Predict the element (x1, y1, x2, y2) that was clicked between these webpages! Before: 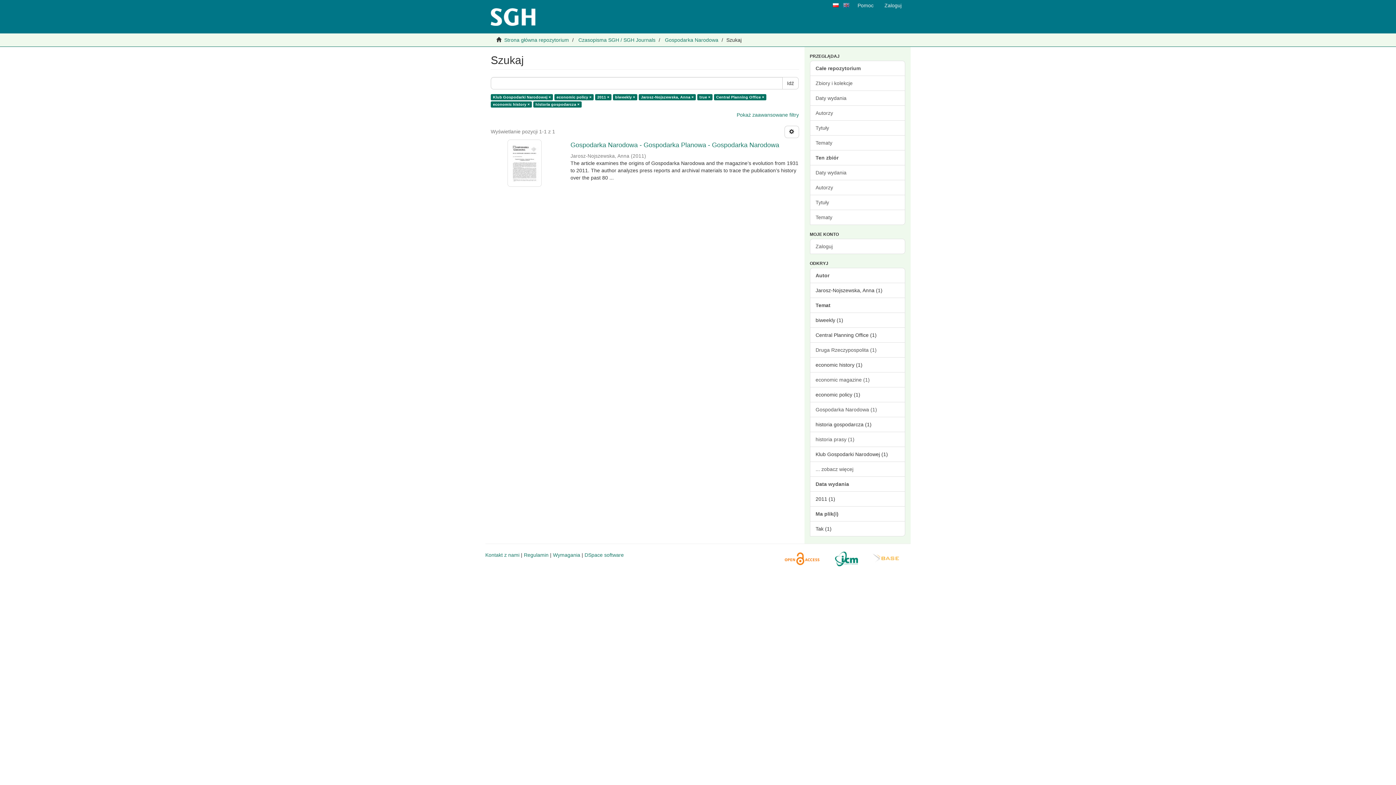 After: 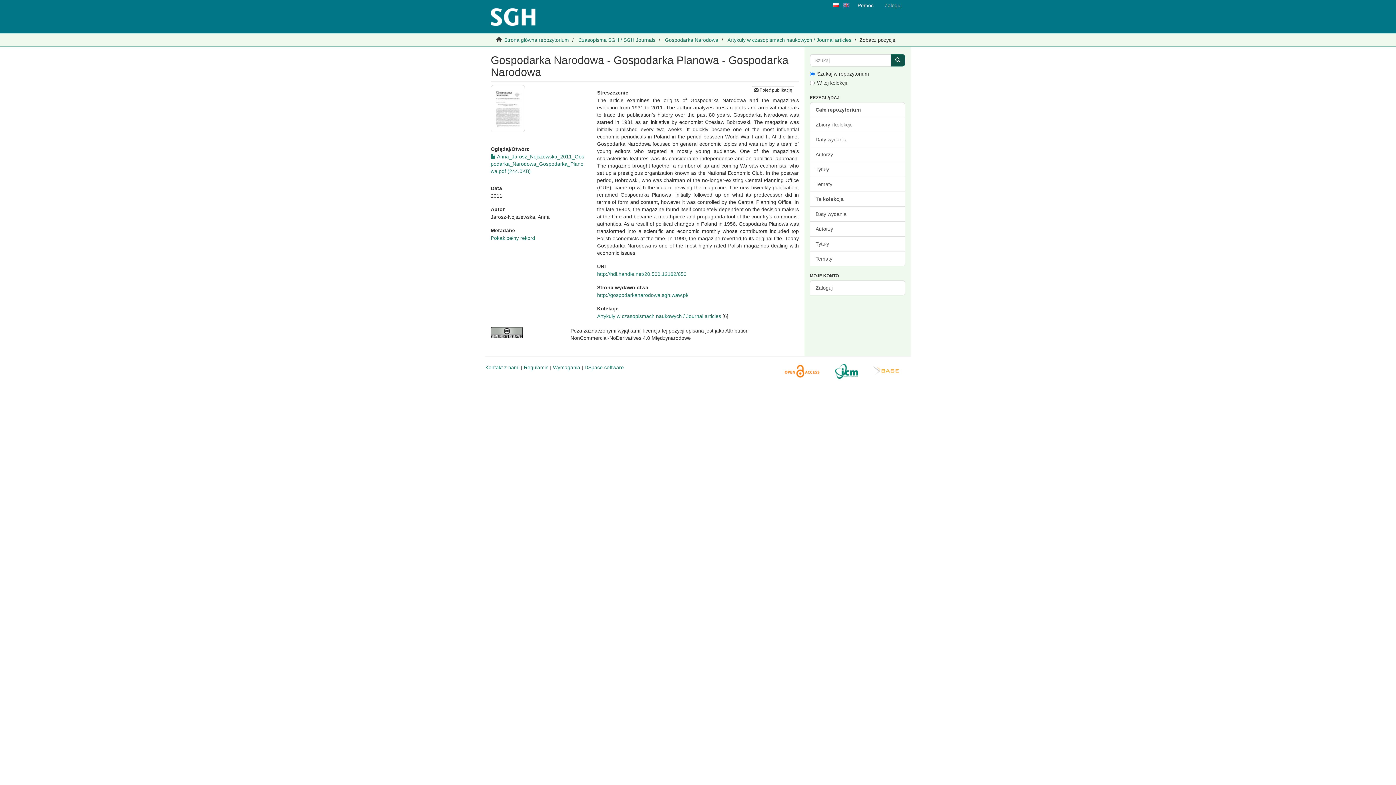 Action: bbox: (570, 141, 799, 148) label: Gospodarka Narodowa - Gospodarka Planowa - Gospodarka Narodowa 